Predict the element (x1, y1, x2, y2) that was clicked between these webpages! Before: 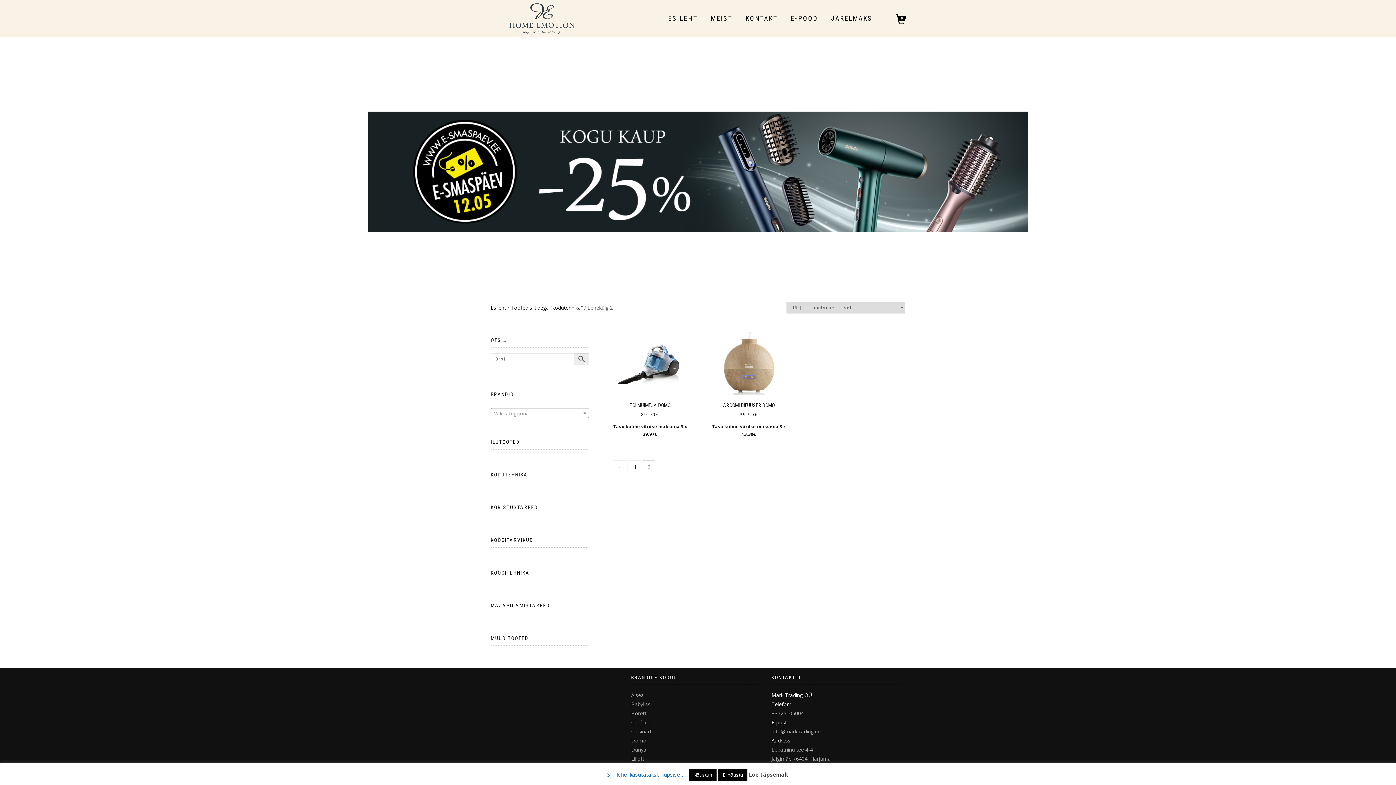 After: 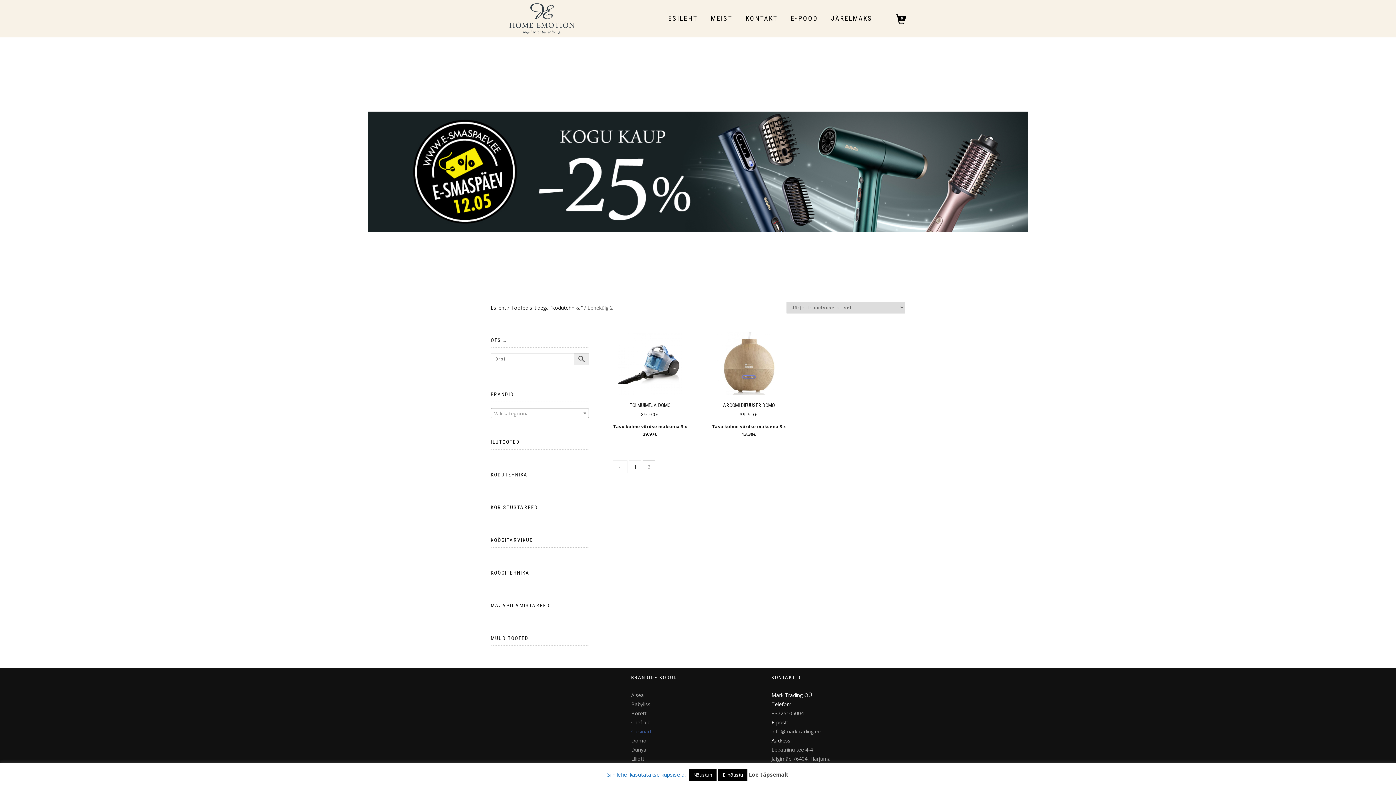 Action: bbox: (631, 728, 651, 735) label: Cuisinart